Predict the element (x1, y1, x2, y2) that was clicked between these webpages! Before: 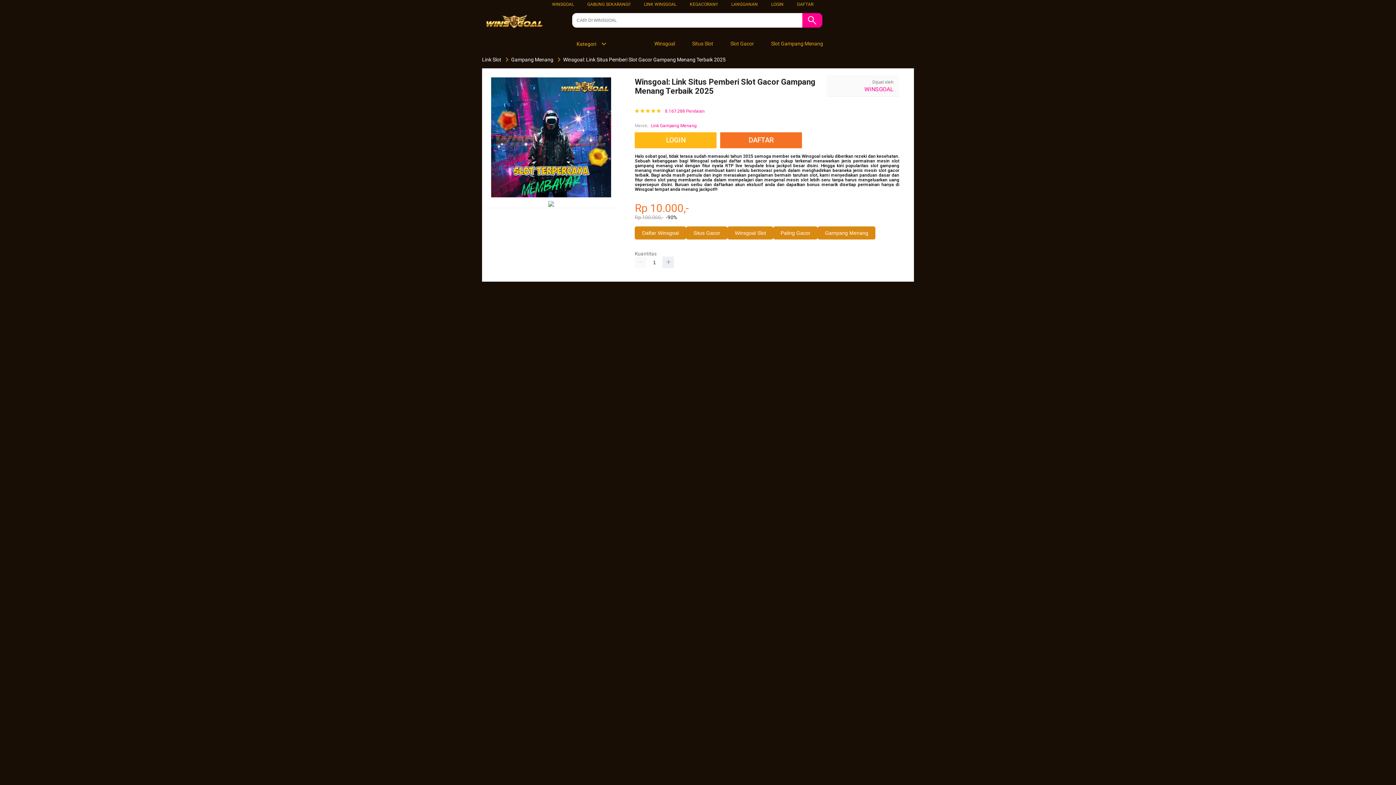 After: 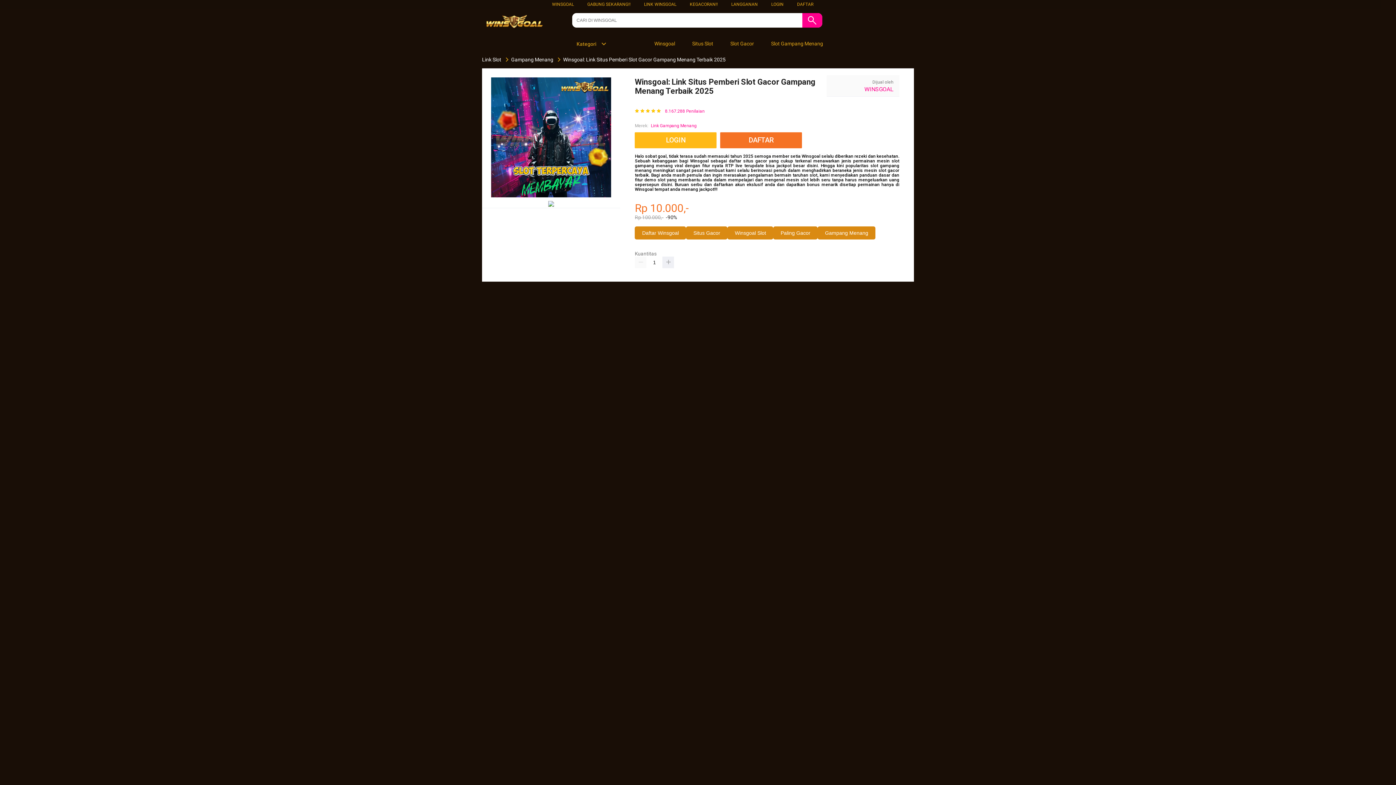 Action: label: Kategori bbox: (569, 41, 606, 46)